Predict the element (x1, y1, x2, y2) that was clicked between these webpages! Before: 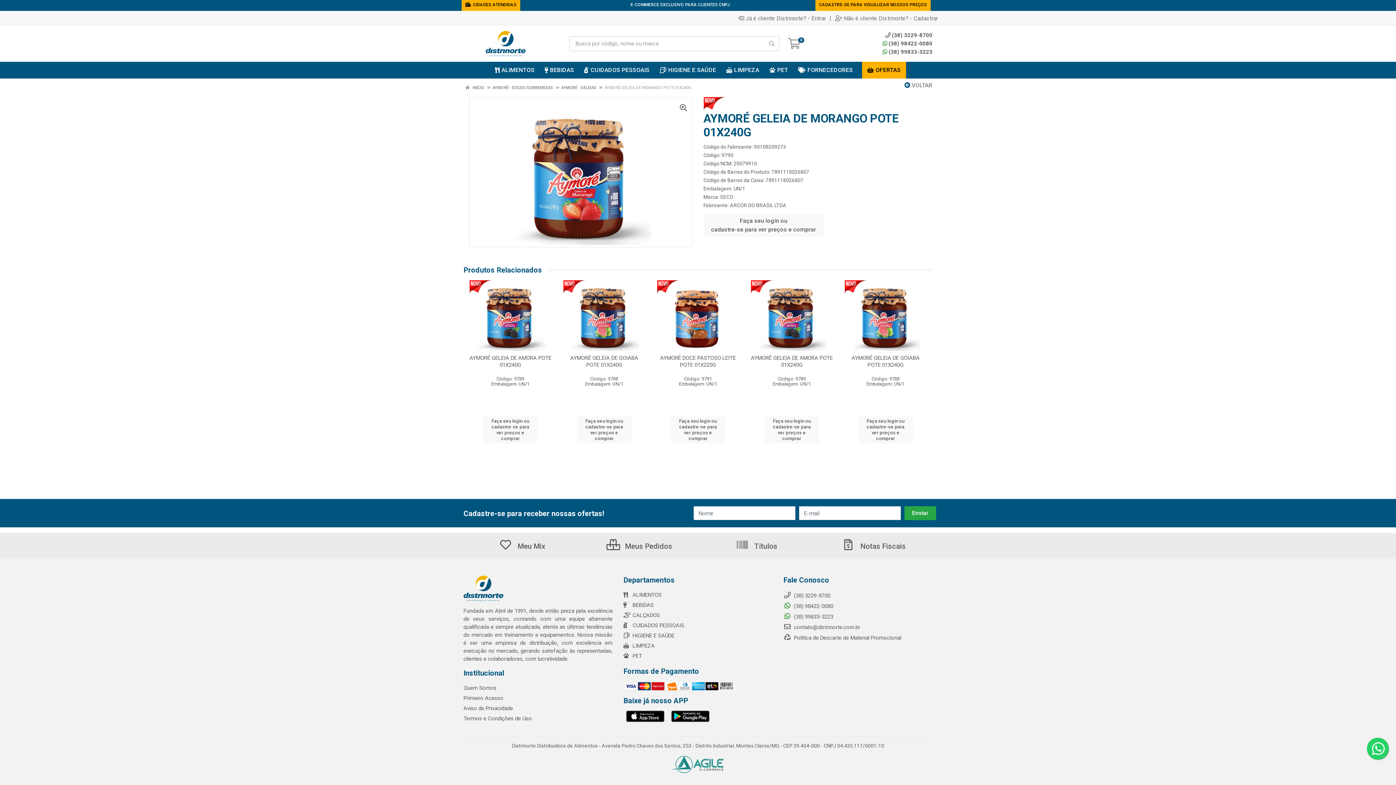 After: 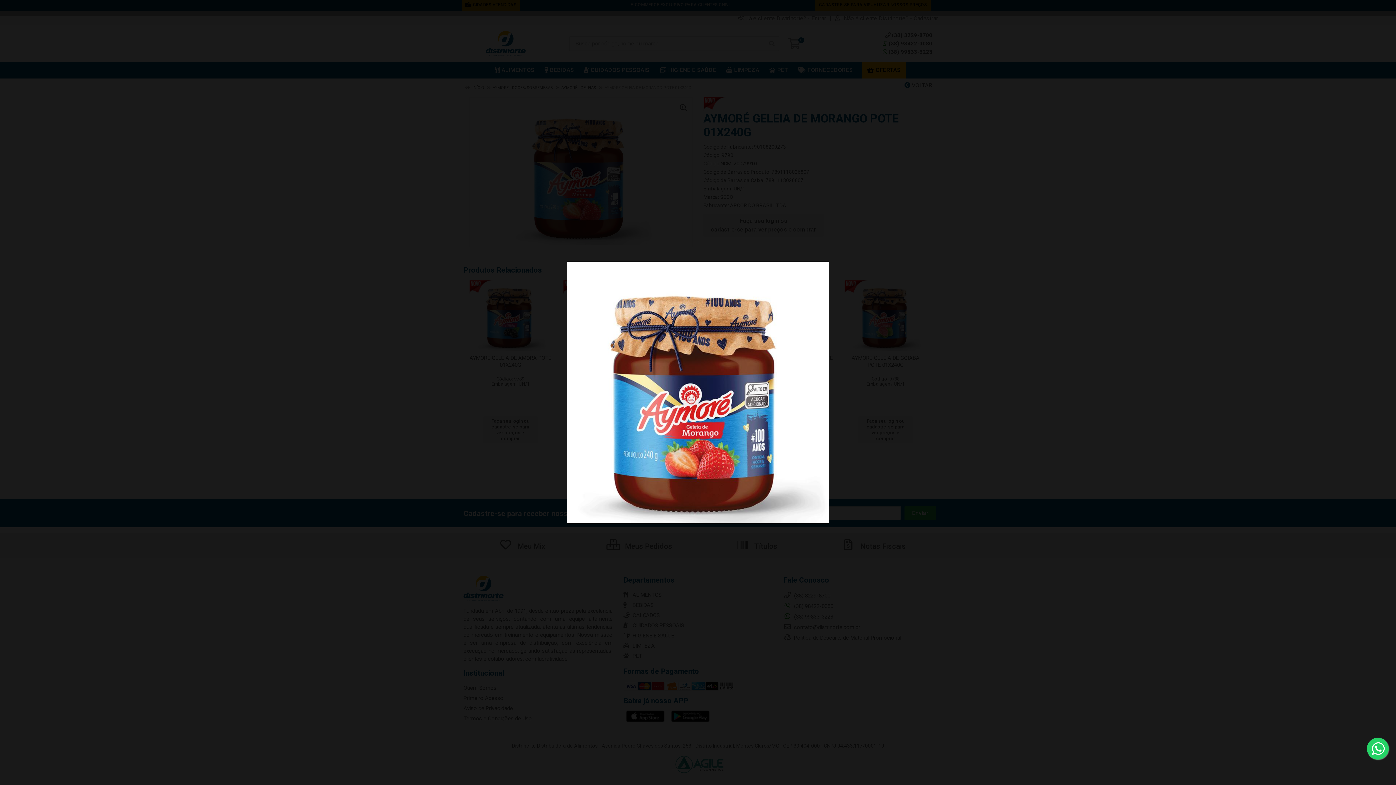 Action: bbox: (469, 97, 692, 246)